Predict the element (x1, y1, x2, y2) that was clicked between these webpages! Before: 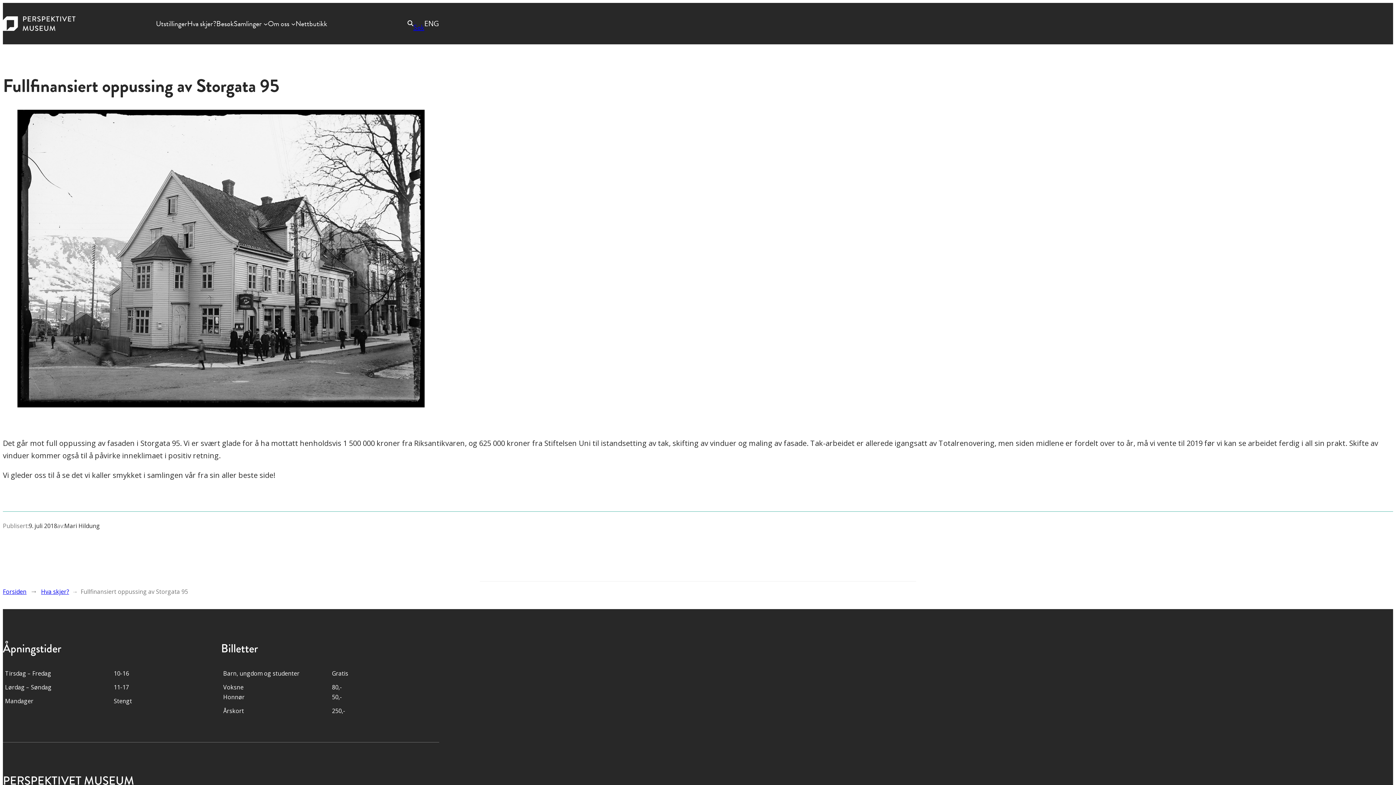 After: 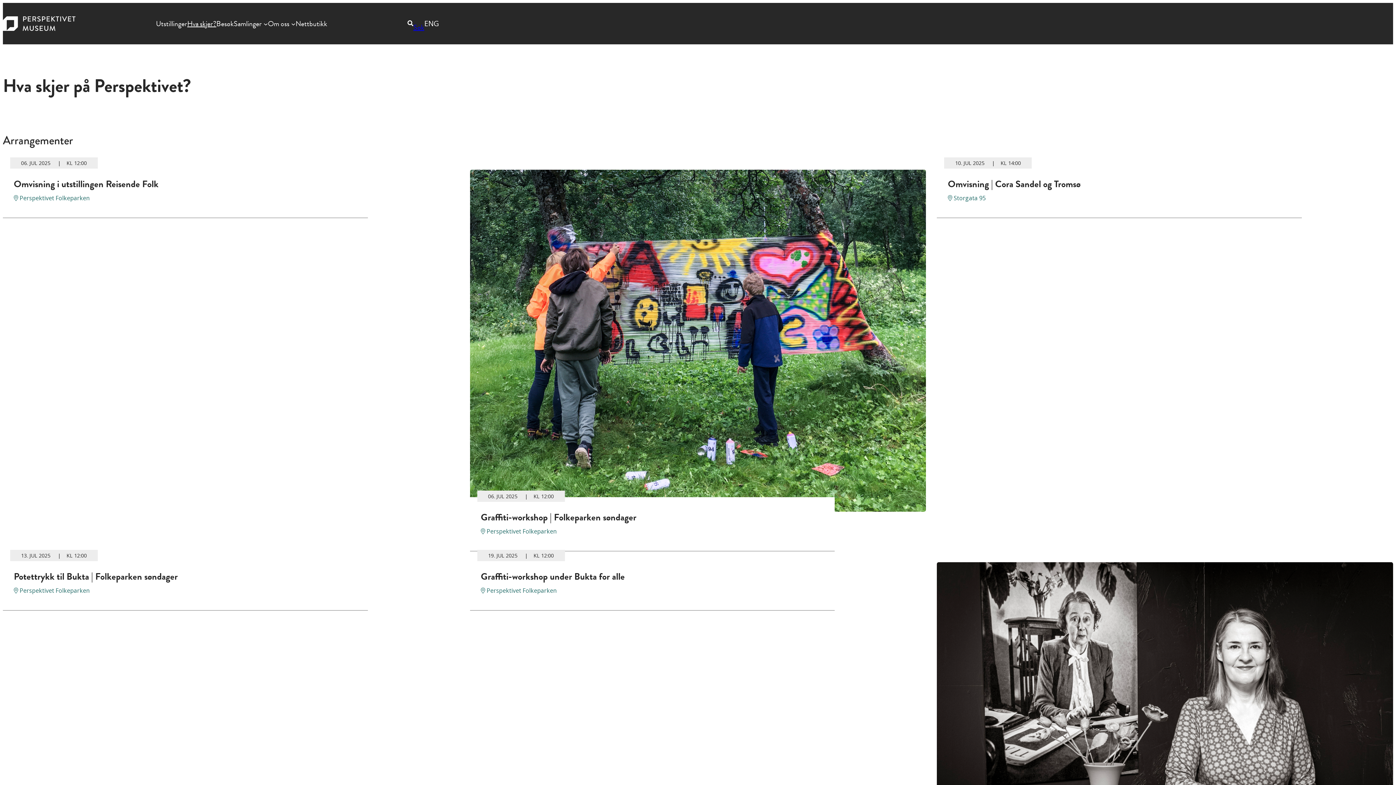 Action: label: Hva skjer? bbox: (187, 17, 216, 29)